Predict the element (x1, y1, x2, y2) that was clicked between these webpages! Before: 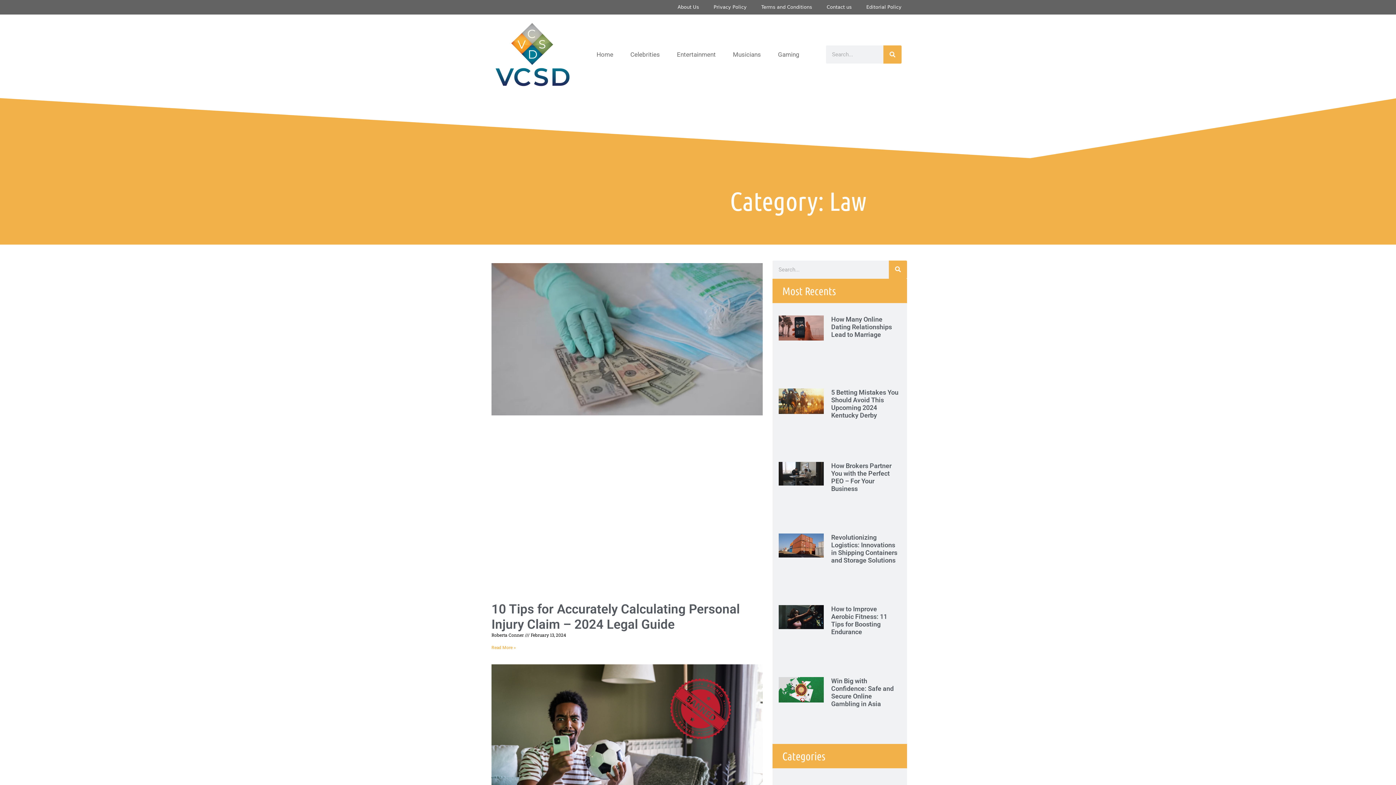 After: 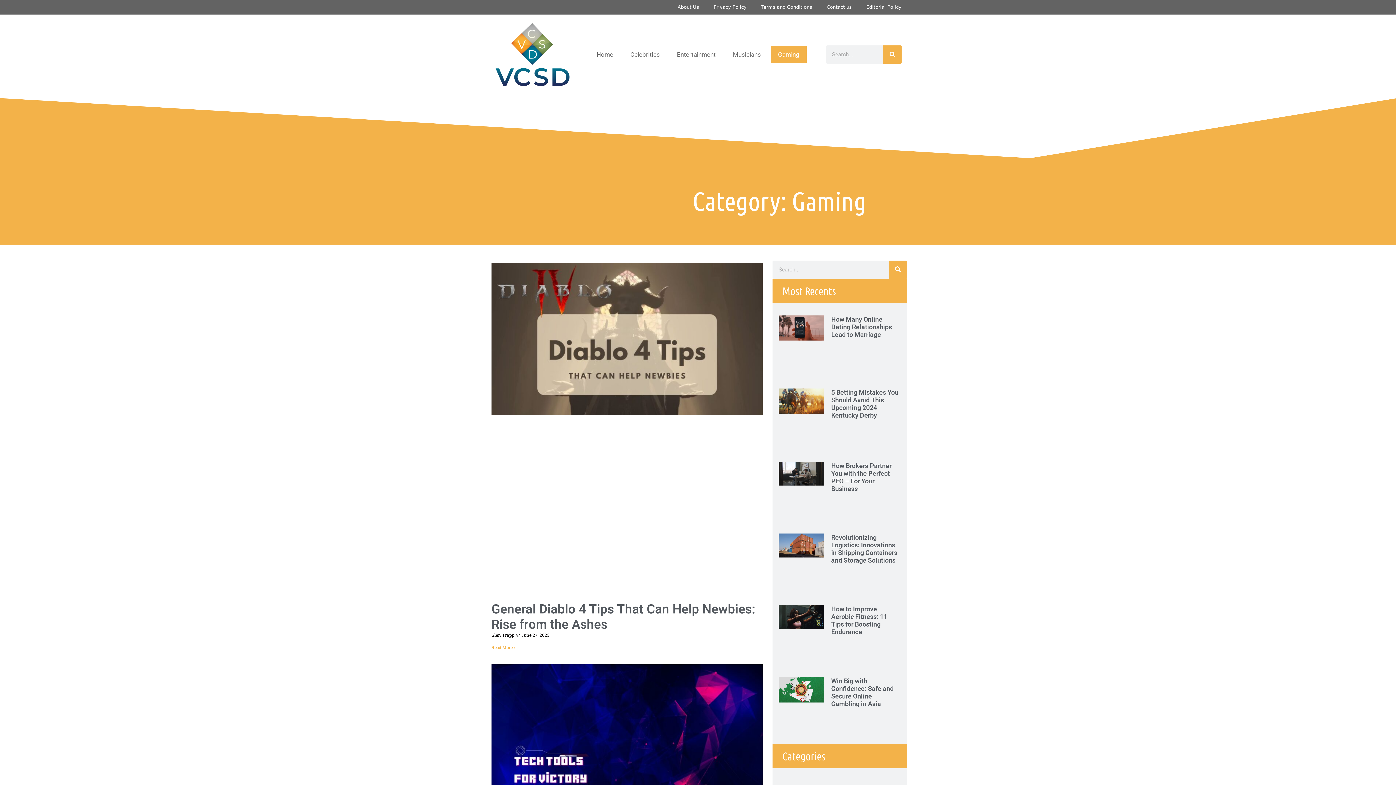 Action: label: Gaming bbox: (770, 46, 806, 63)